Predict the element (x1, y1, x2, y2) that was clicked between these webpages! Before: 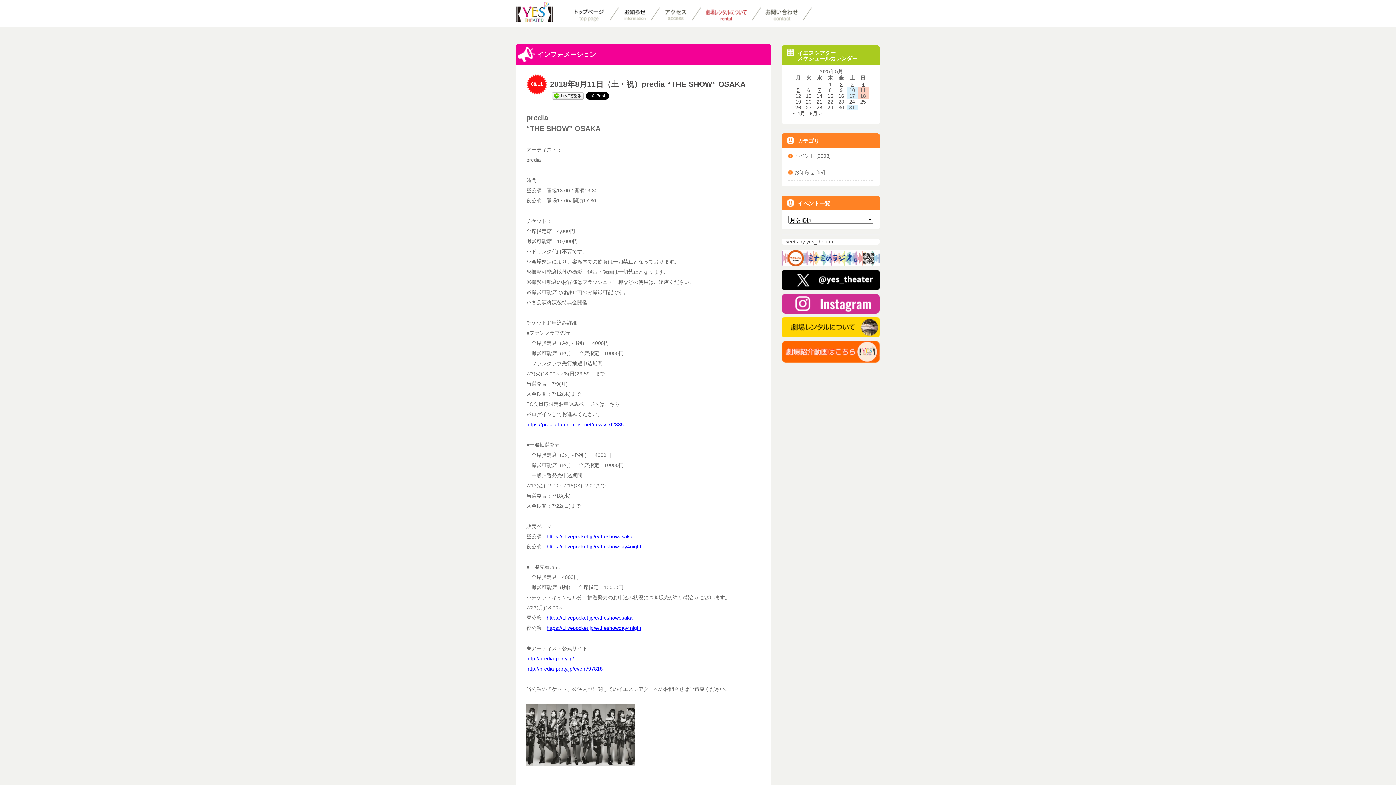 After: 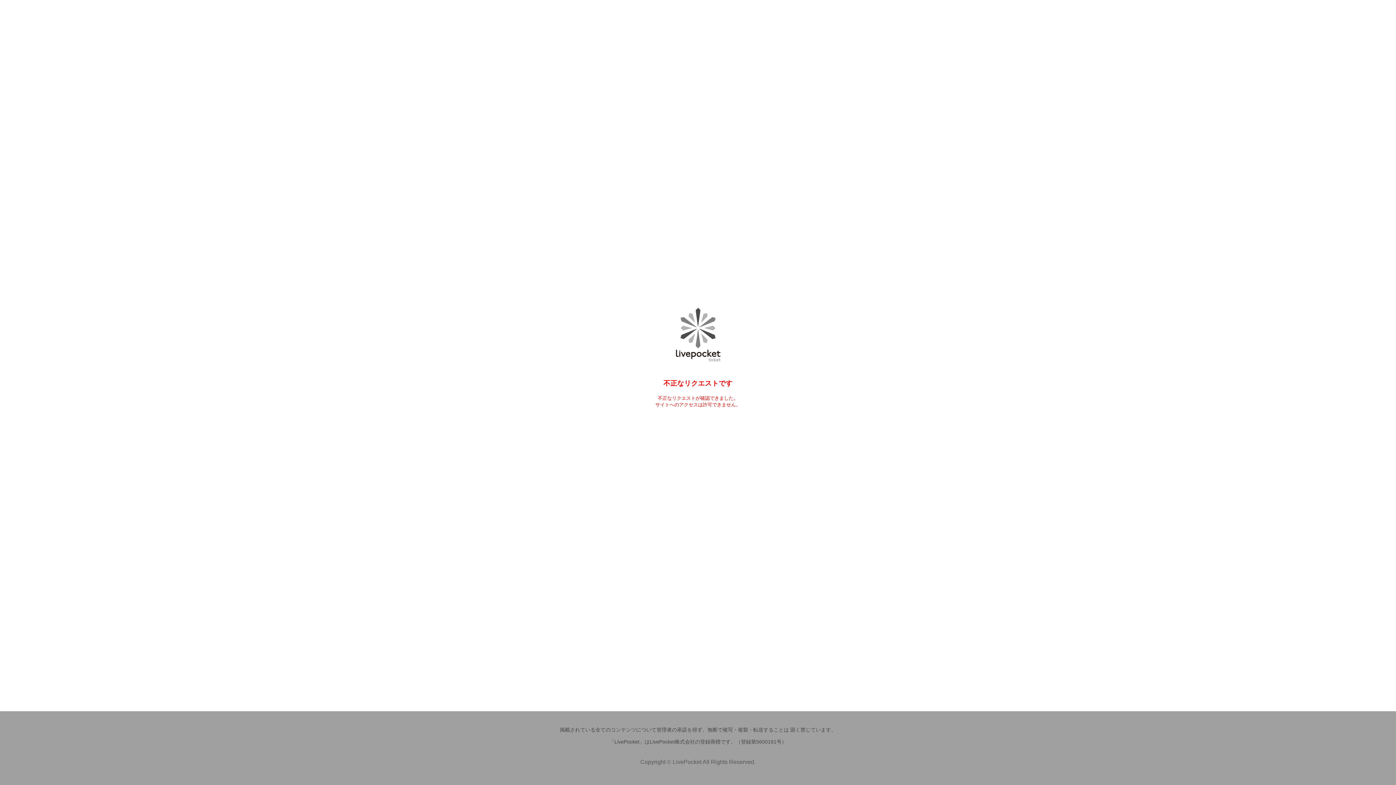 Action: label: https://t.livepocket.jp/e/theshowday4night bbox: (546, 625, 641, 631)